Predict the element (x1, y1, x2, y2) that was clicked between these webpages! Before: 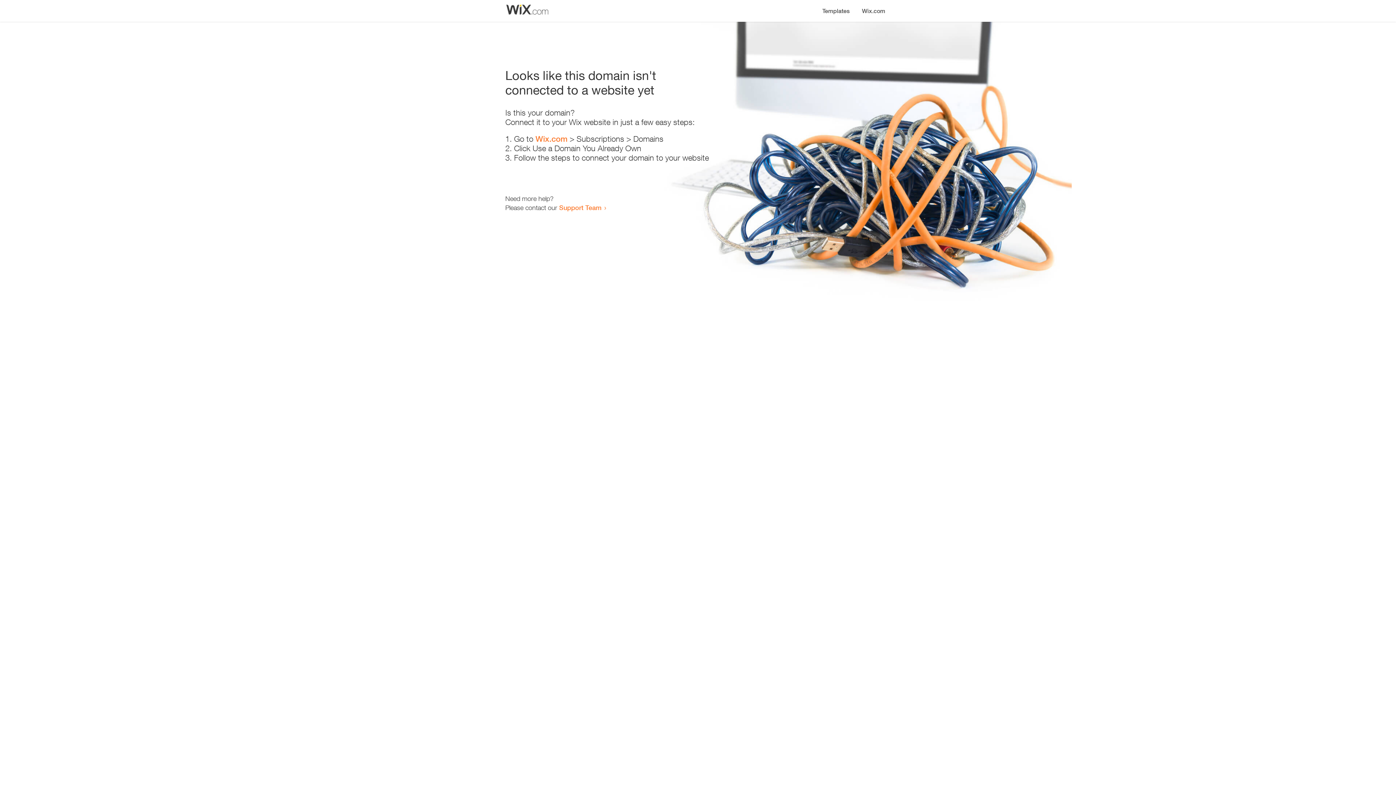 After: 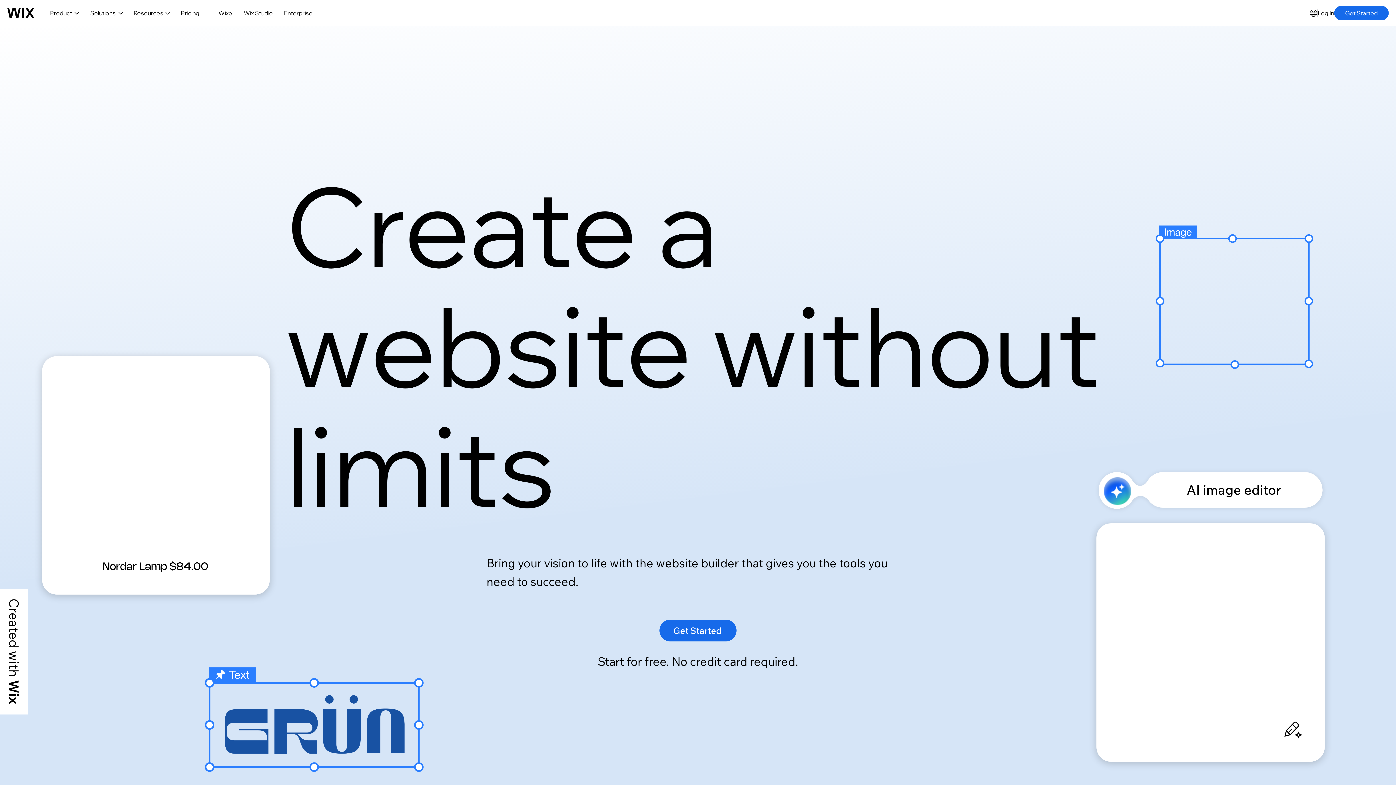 Action: label: Wix.com bbox: (856, 0, 890, 14)